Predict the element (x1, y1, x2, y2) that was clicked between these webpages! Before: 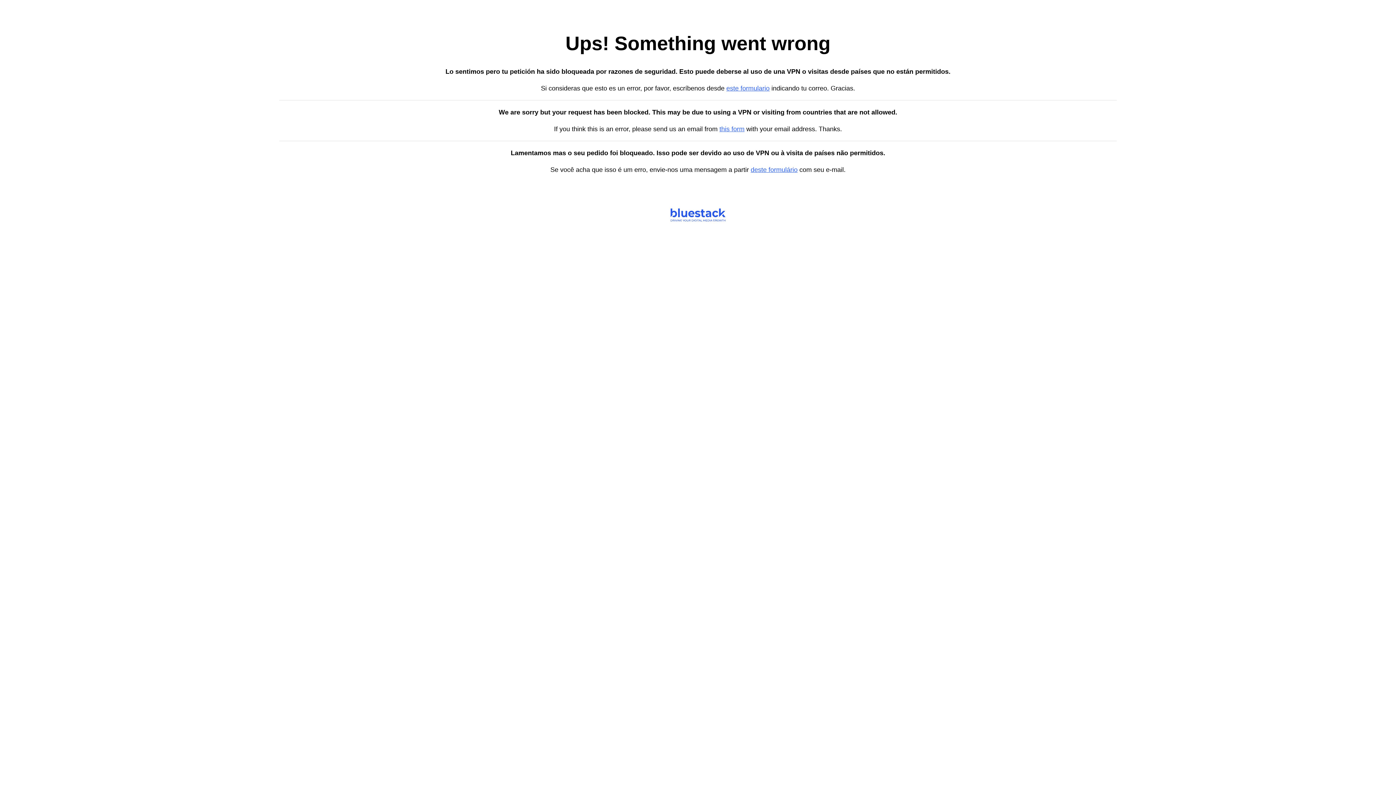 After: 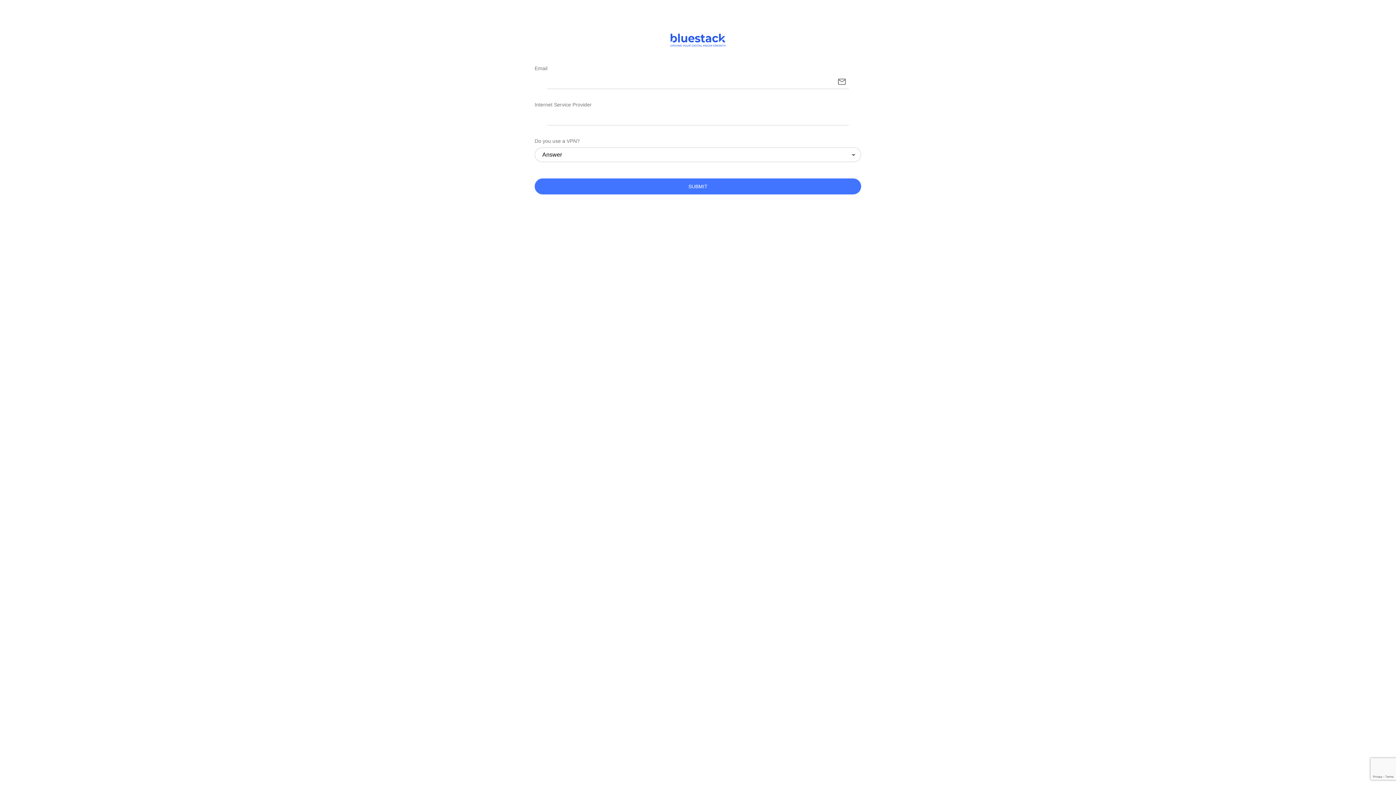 Action: bbox: (719, 125, 744, 132) label: this form